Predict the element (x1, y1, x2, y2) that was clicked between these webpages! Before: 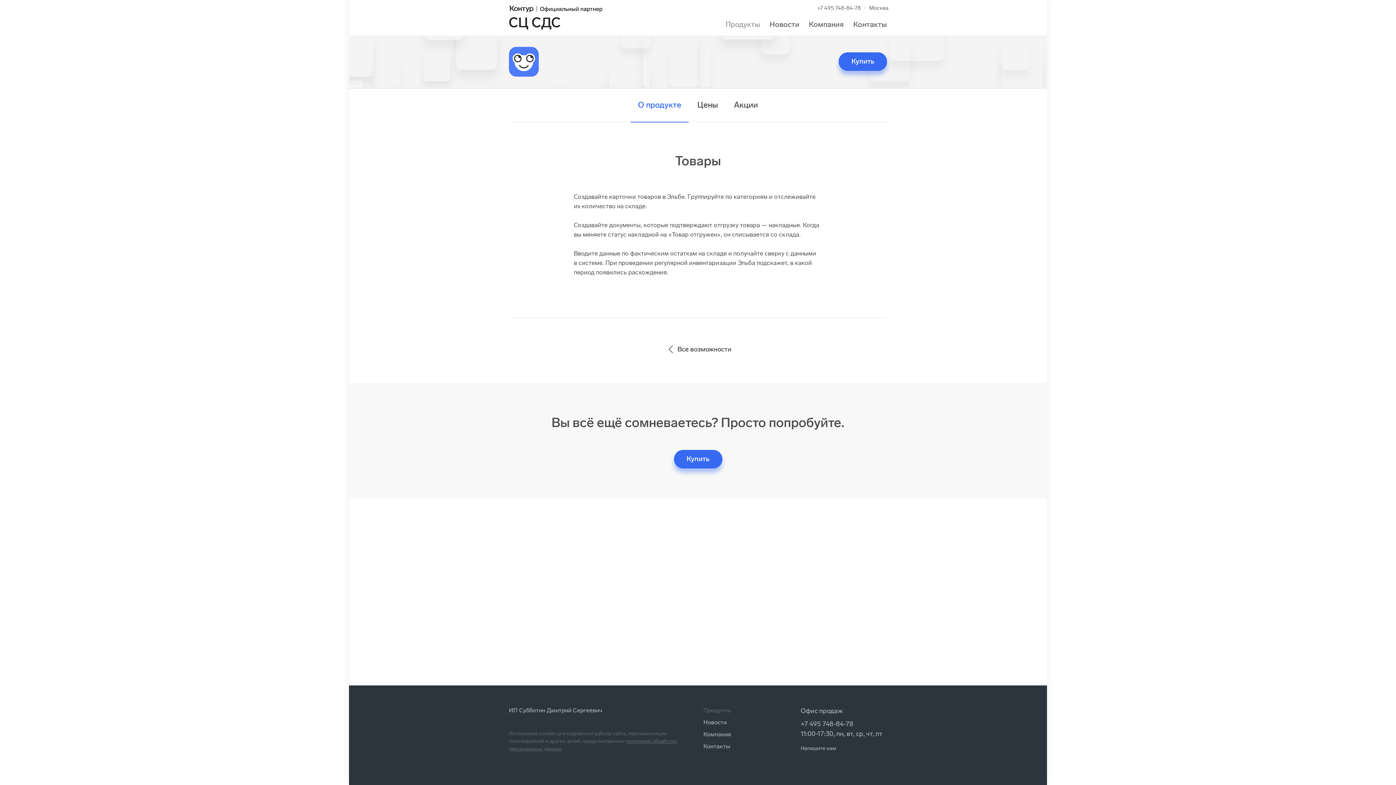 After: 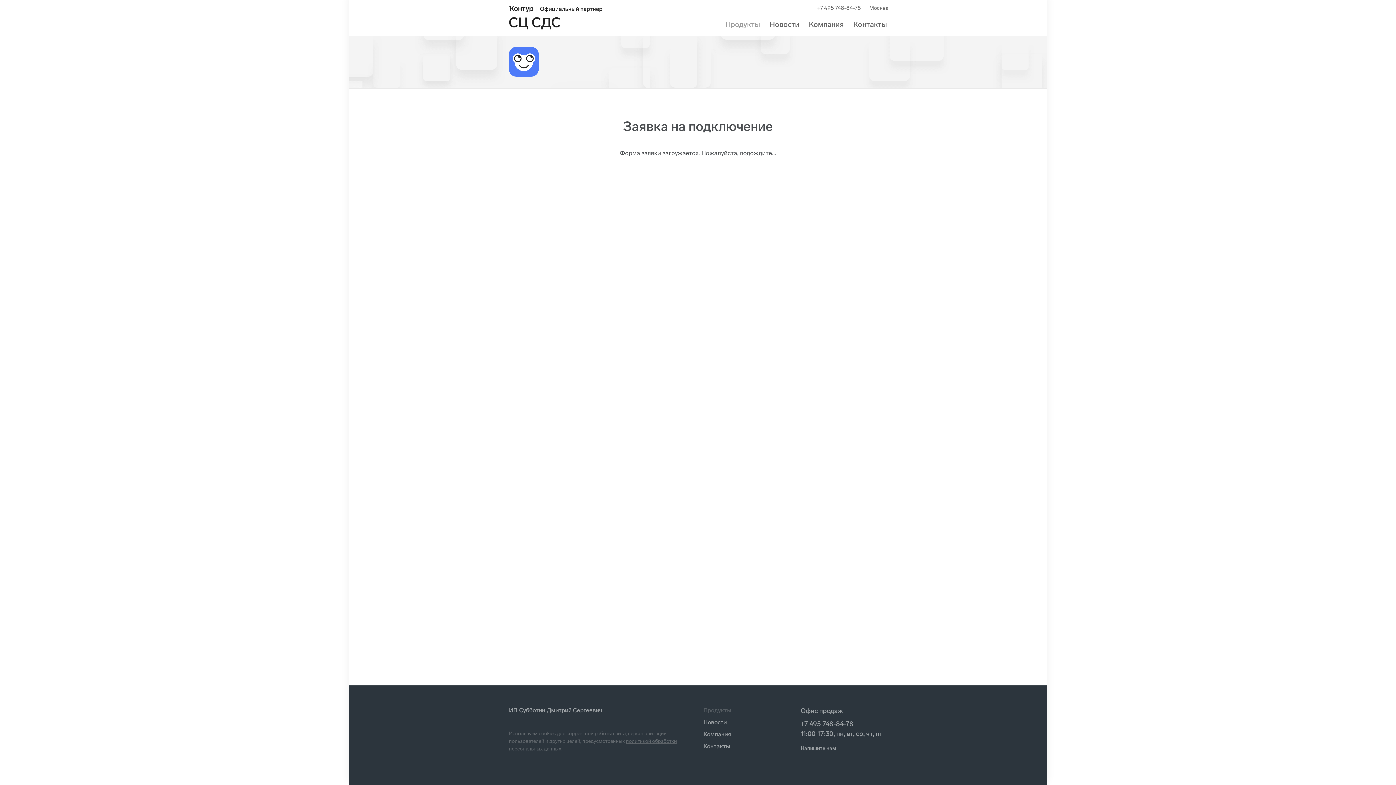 Action: label: Купить bbox: (674, 450, 722, 468)